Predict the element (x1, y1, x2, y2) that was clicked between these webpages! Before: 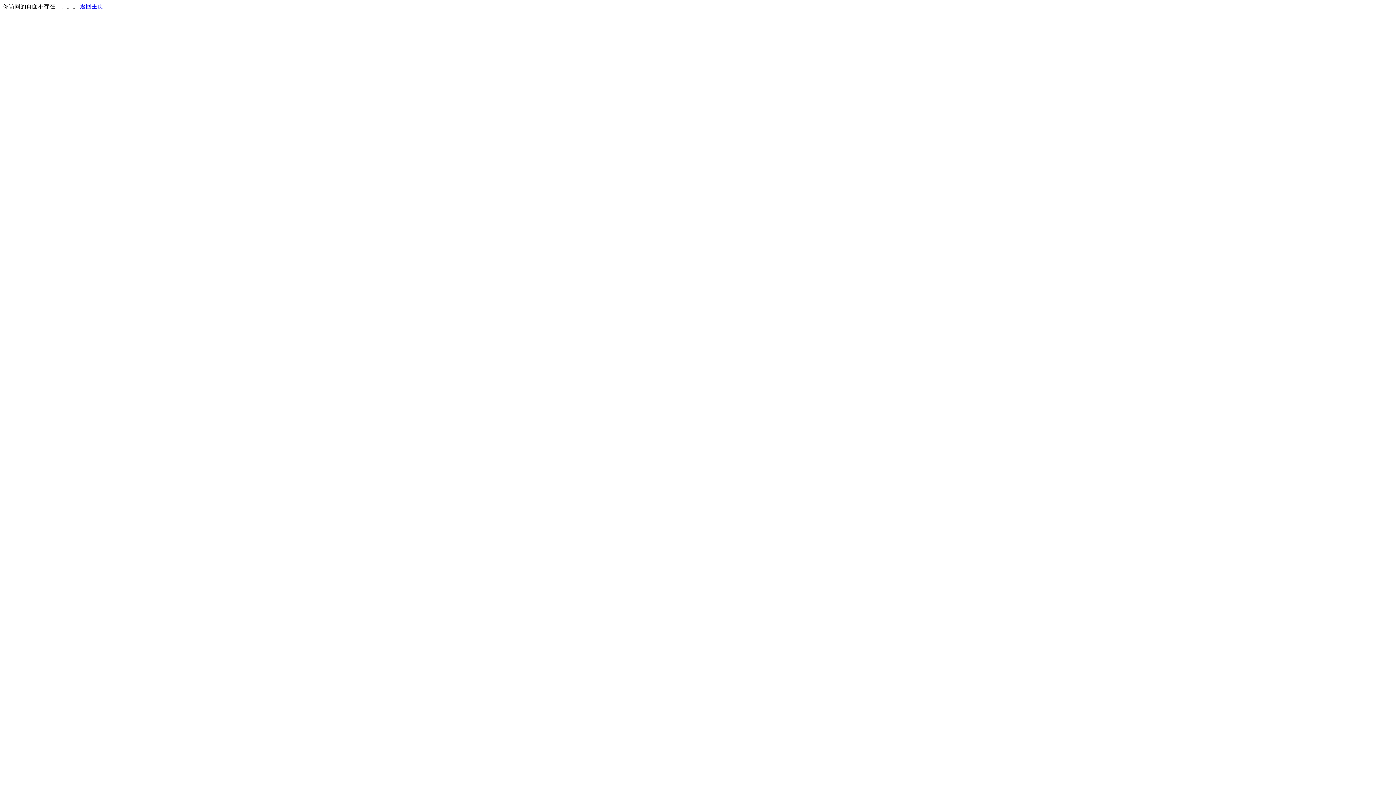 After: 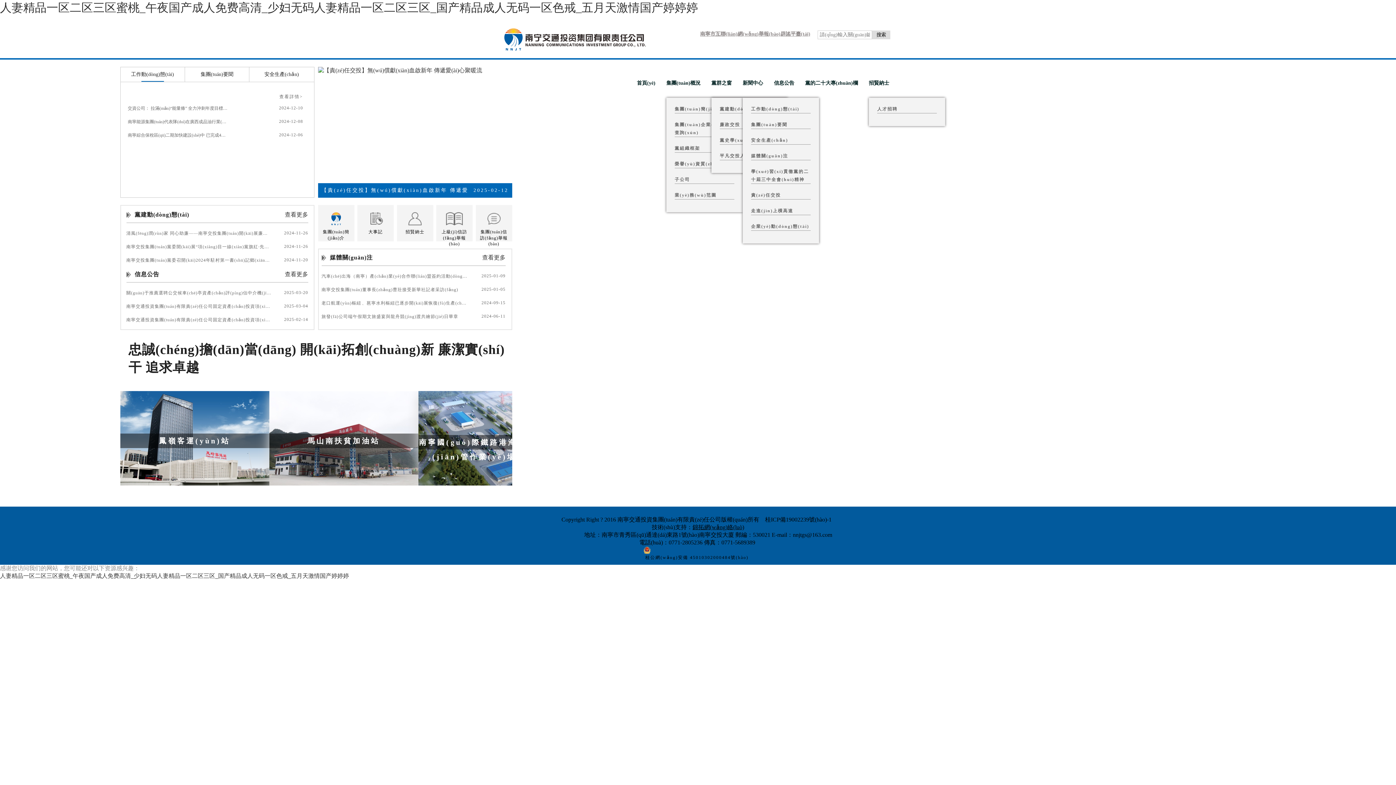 Action: bbox: (80, 3, 103, 9) label: 返回主页